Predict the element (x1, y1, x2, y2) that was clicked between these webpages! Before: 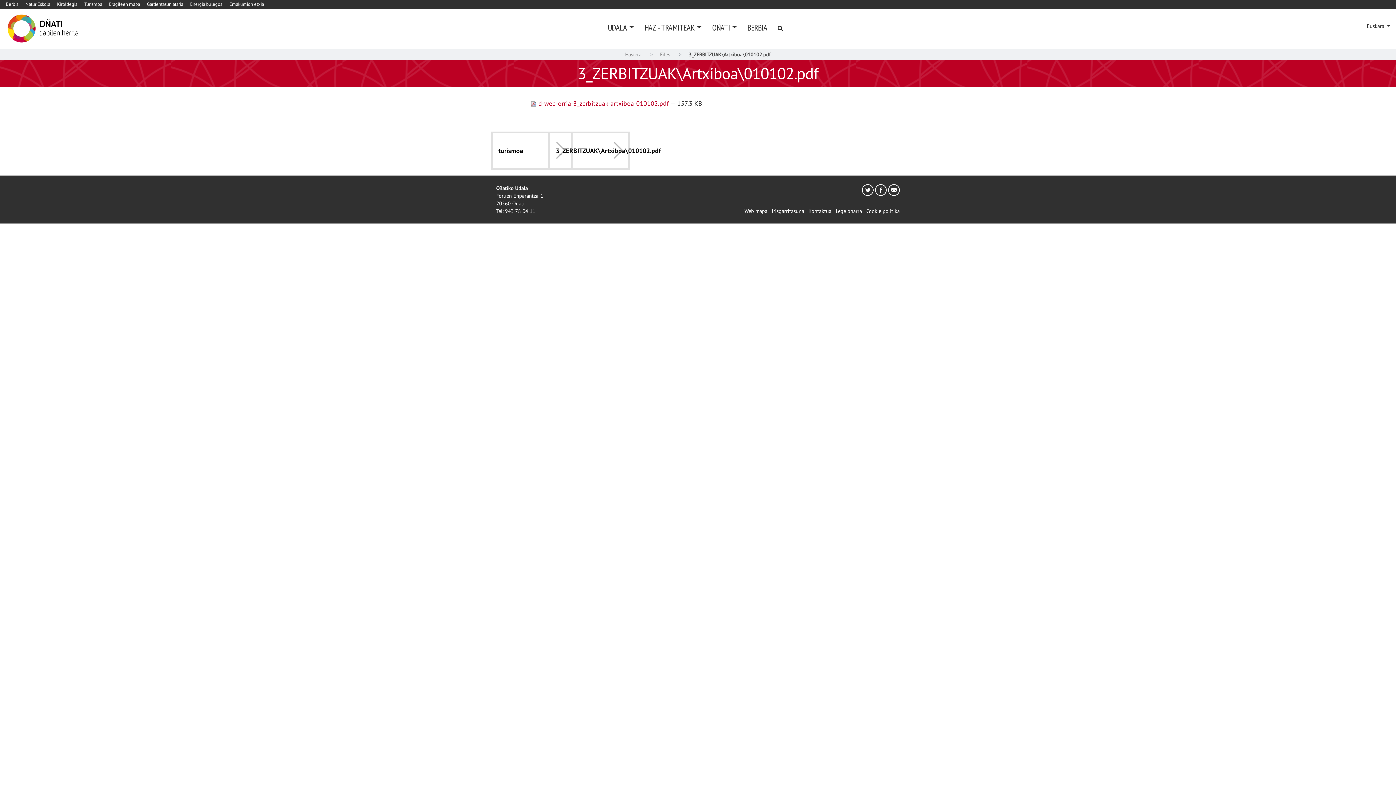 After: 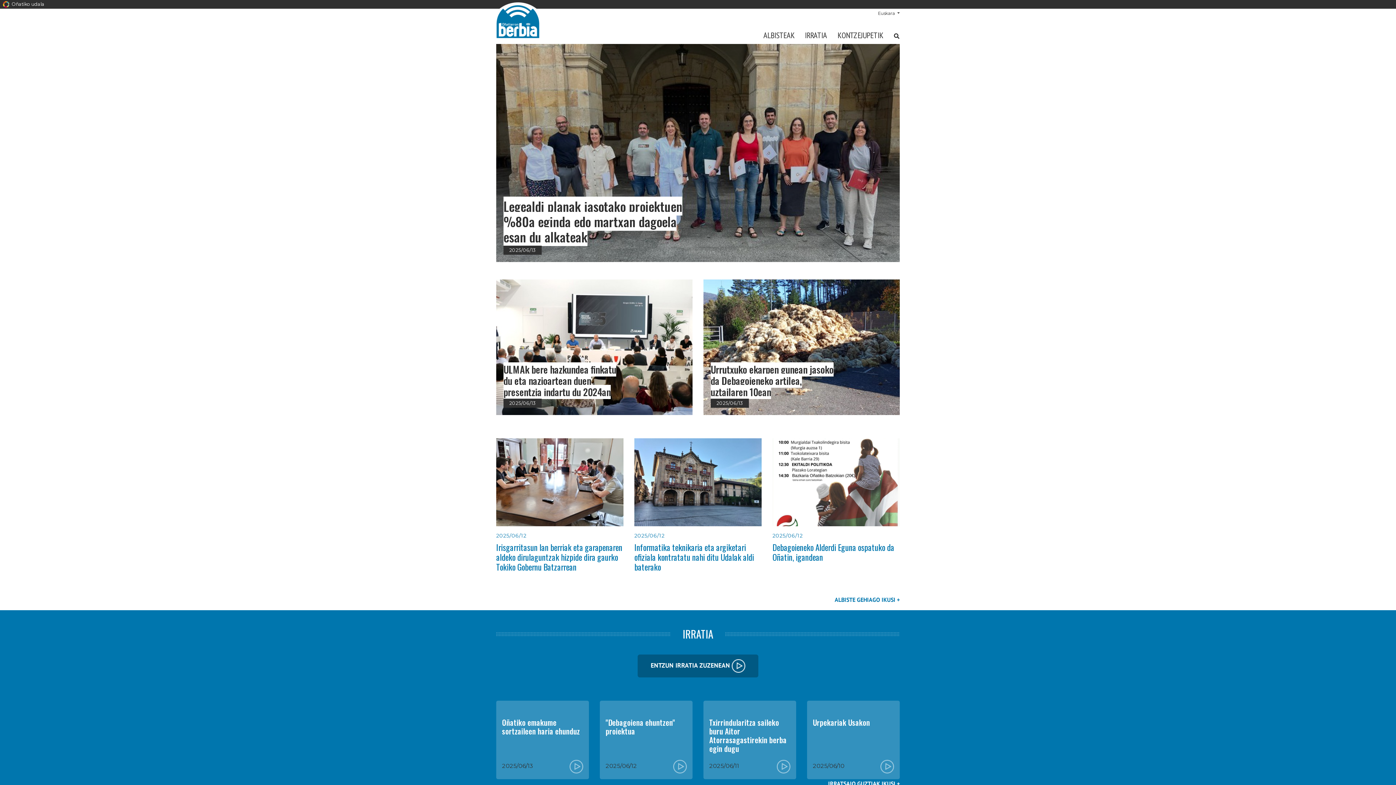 Action: label: Berbia bbox: (5, 1, 18, 7)